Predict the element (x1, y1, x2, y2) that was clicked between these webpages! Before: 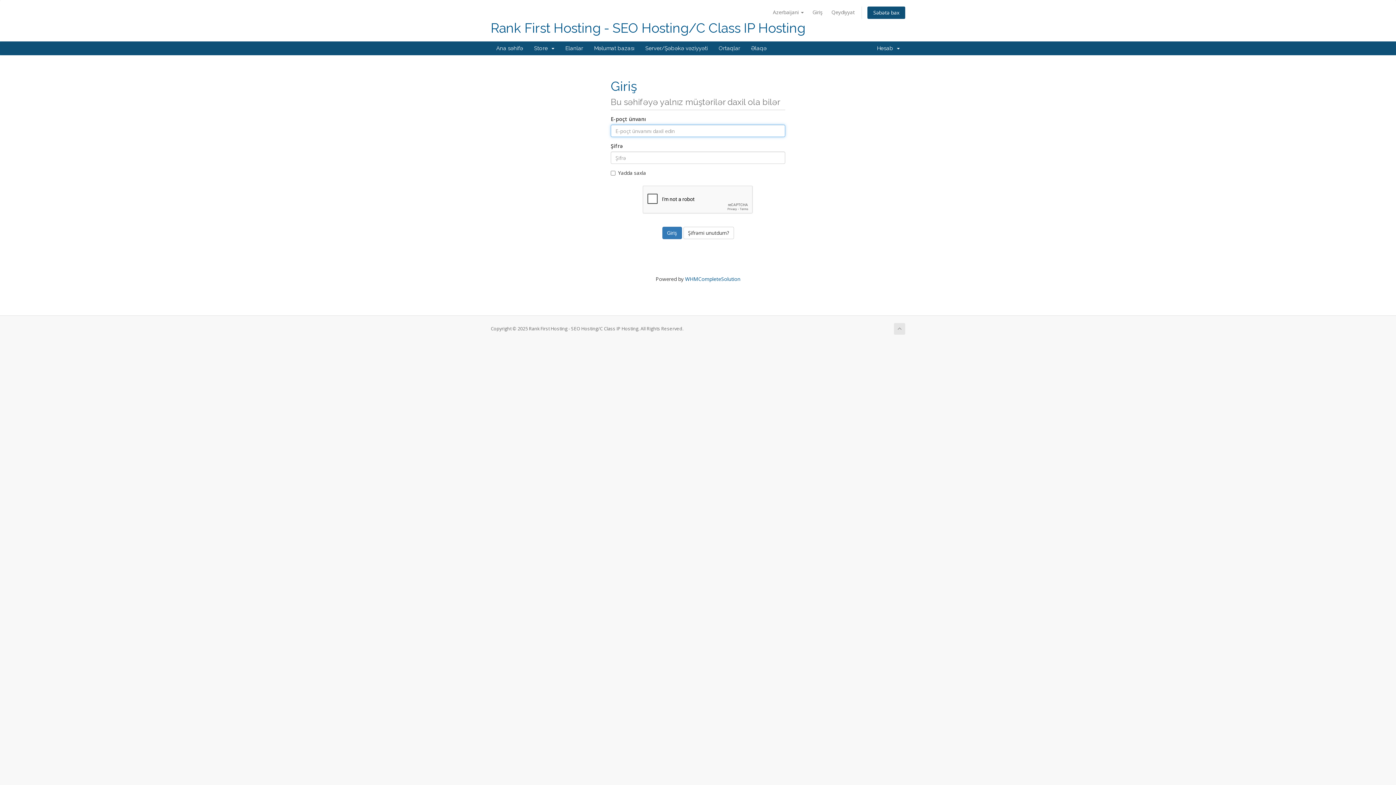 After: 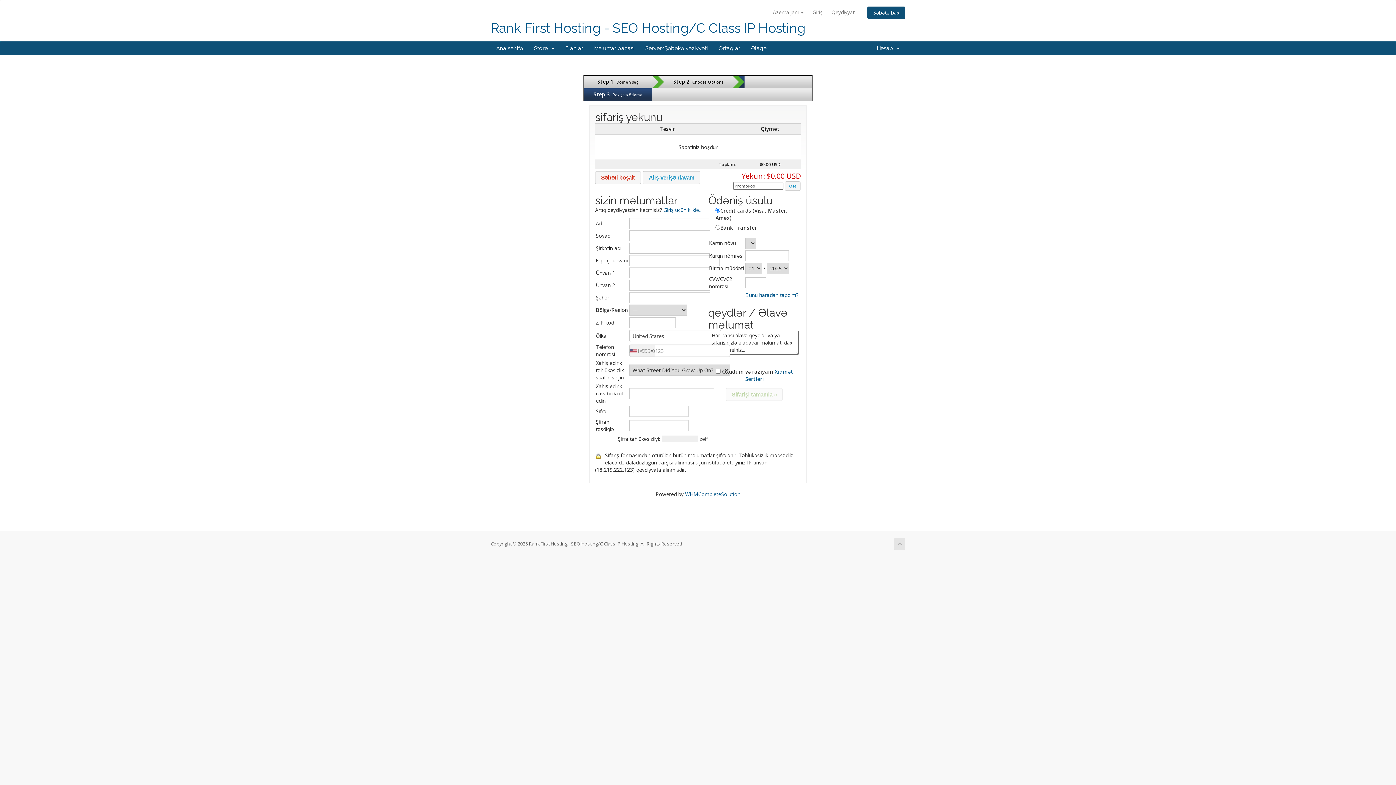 Action: bbox: (867, 6, 905, 19) label: Səbətə bax